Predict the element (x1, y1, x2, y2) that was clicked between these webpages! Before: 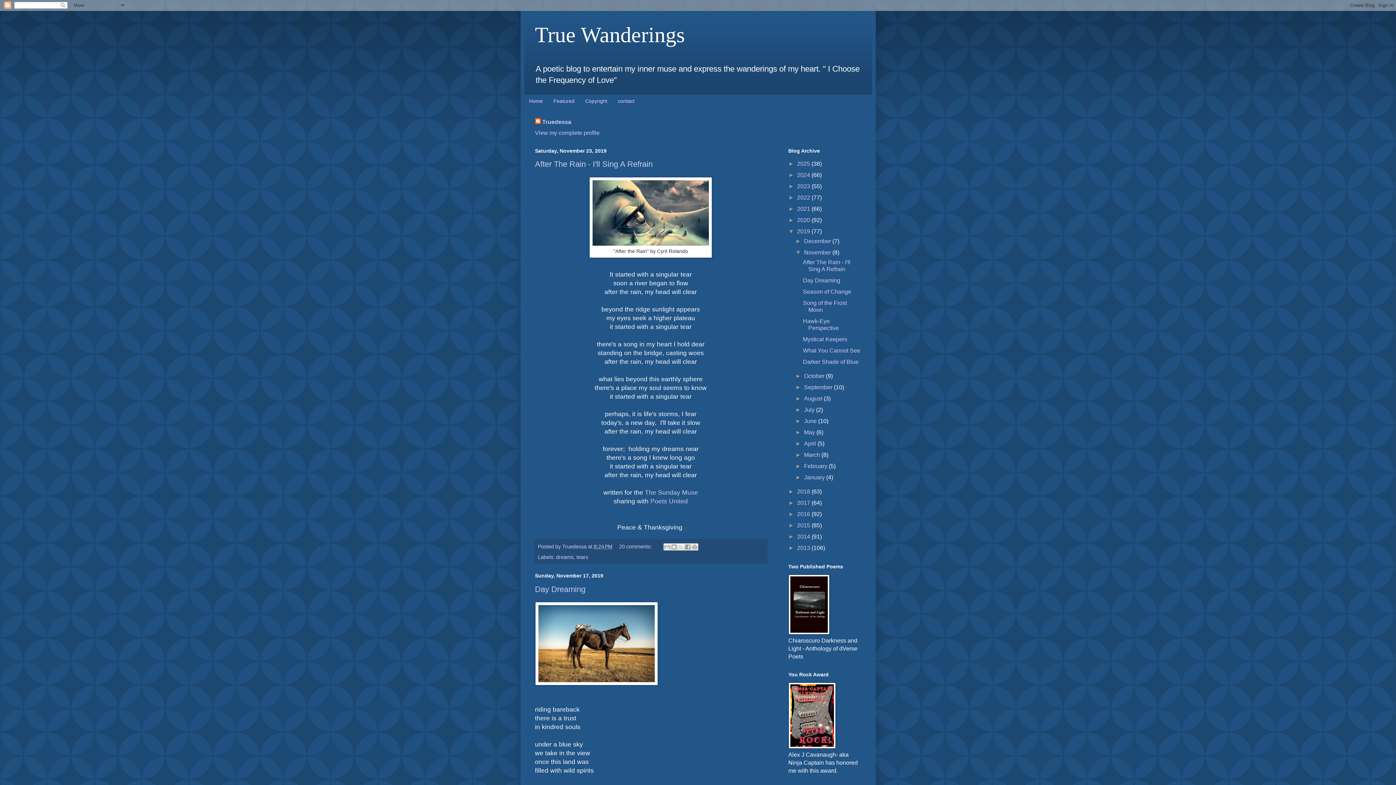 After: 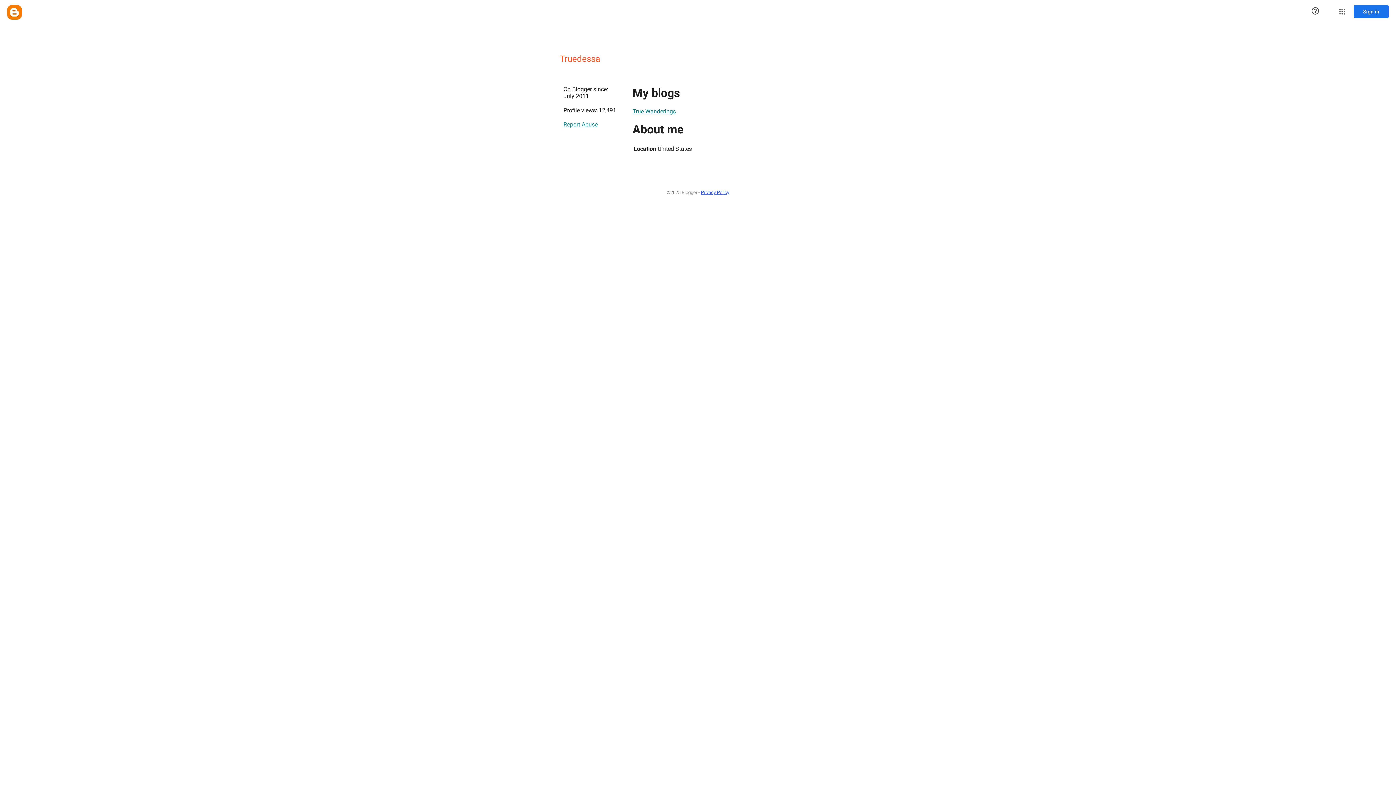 Action: bbox: (535, 129, 599, 135) label: View my complete profile